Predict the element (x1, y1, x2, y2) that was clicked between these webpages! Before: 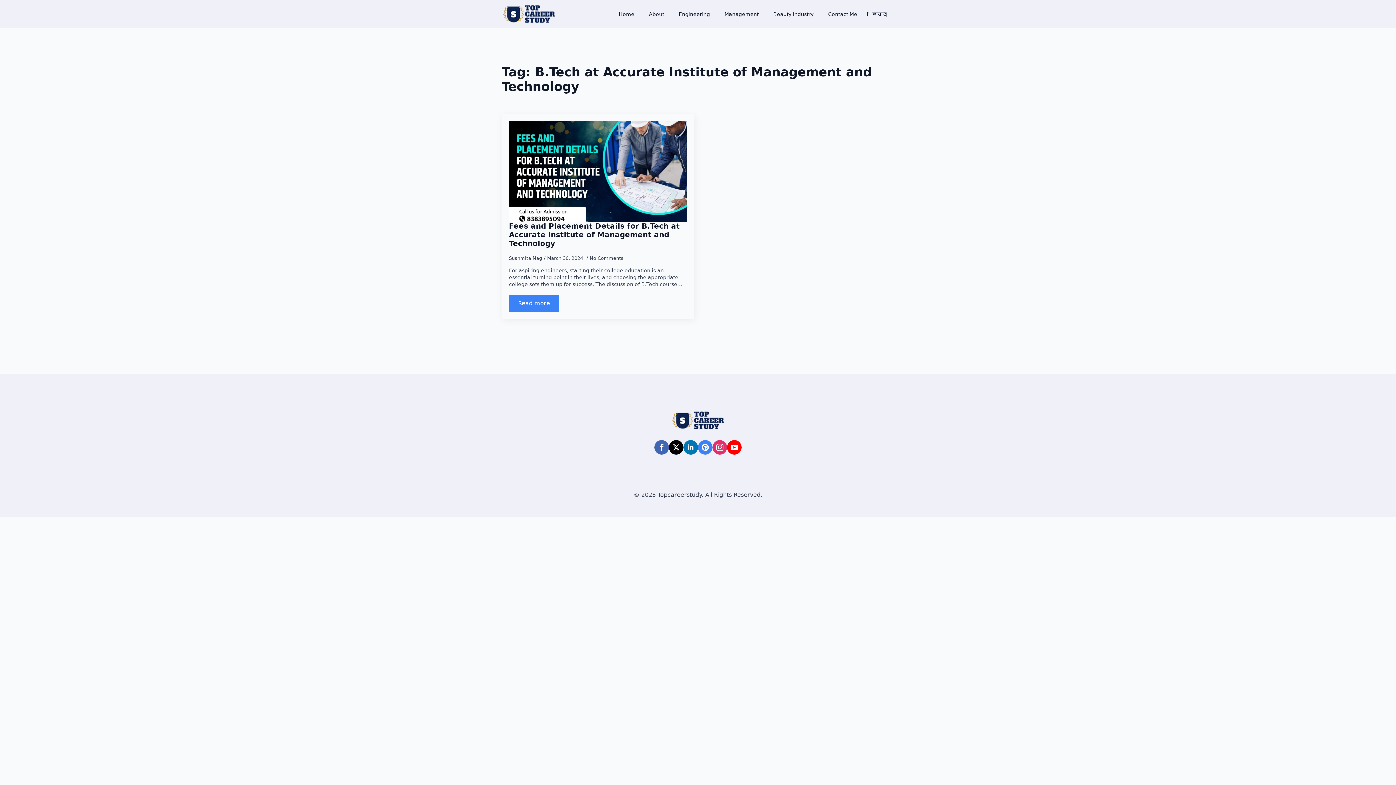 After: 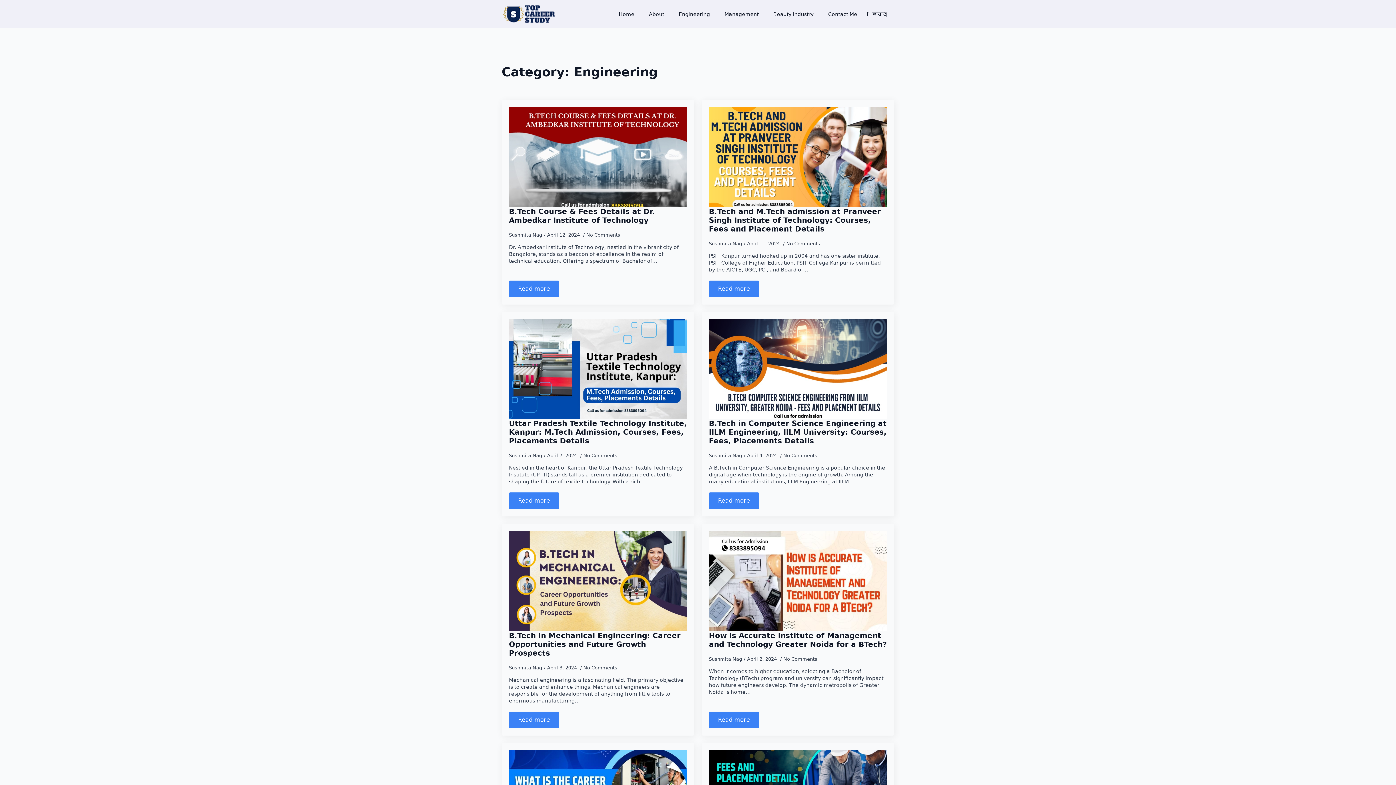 Action: label: Engineering bbox: (671, 4, 717, 23)